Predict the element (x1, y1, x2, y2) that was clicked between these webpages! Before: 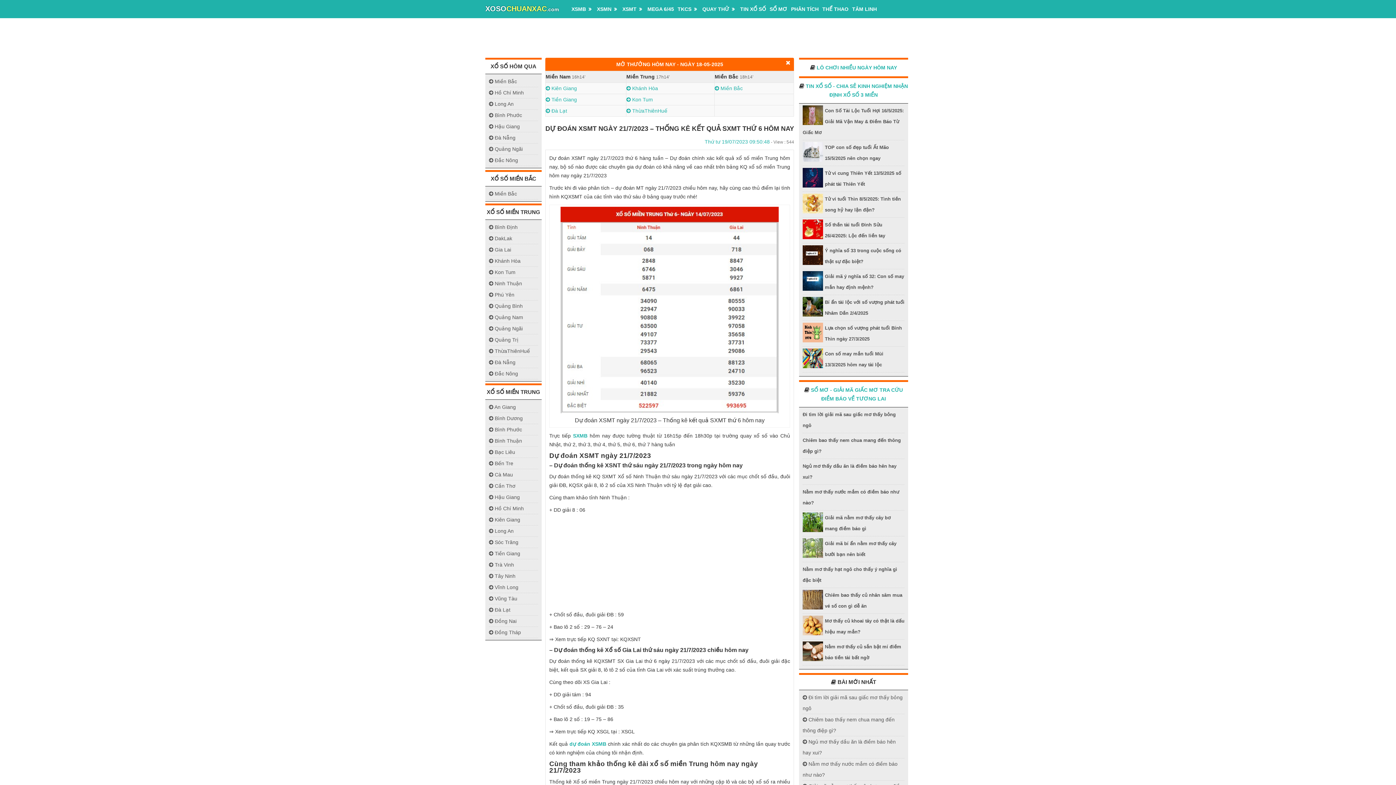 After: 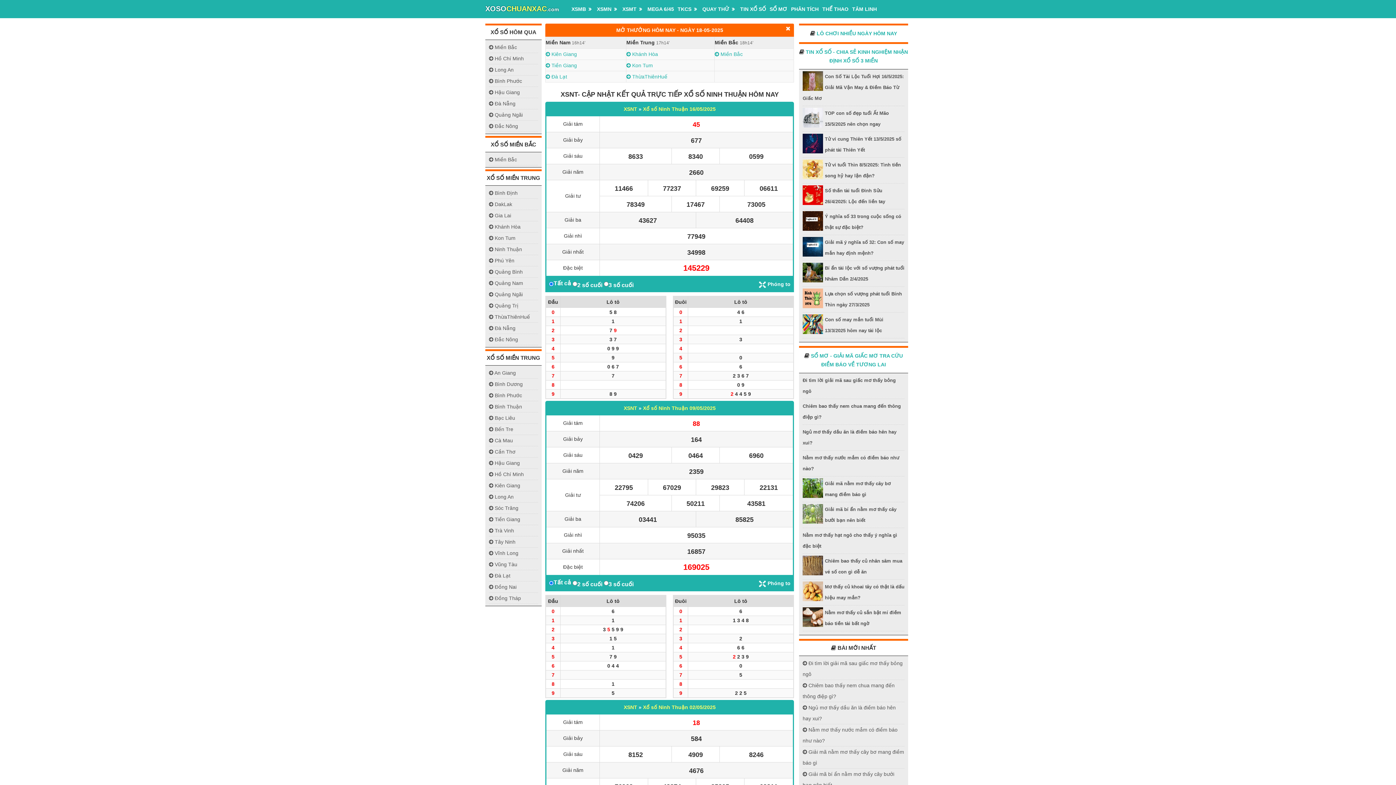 Action: label:  Ninh Thuận bbox: (489, 278, 538, 289)